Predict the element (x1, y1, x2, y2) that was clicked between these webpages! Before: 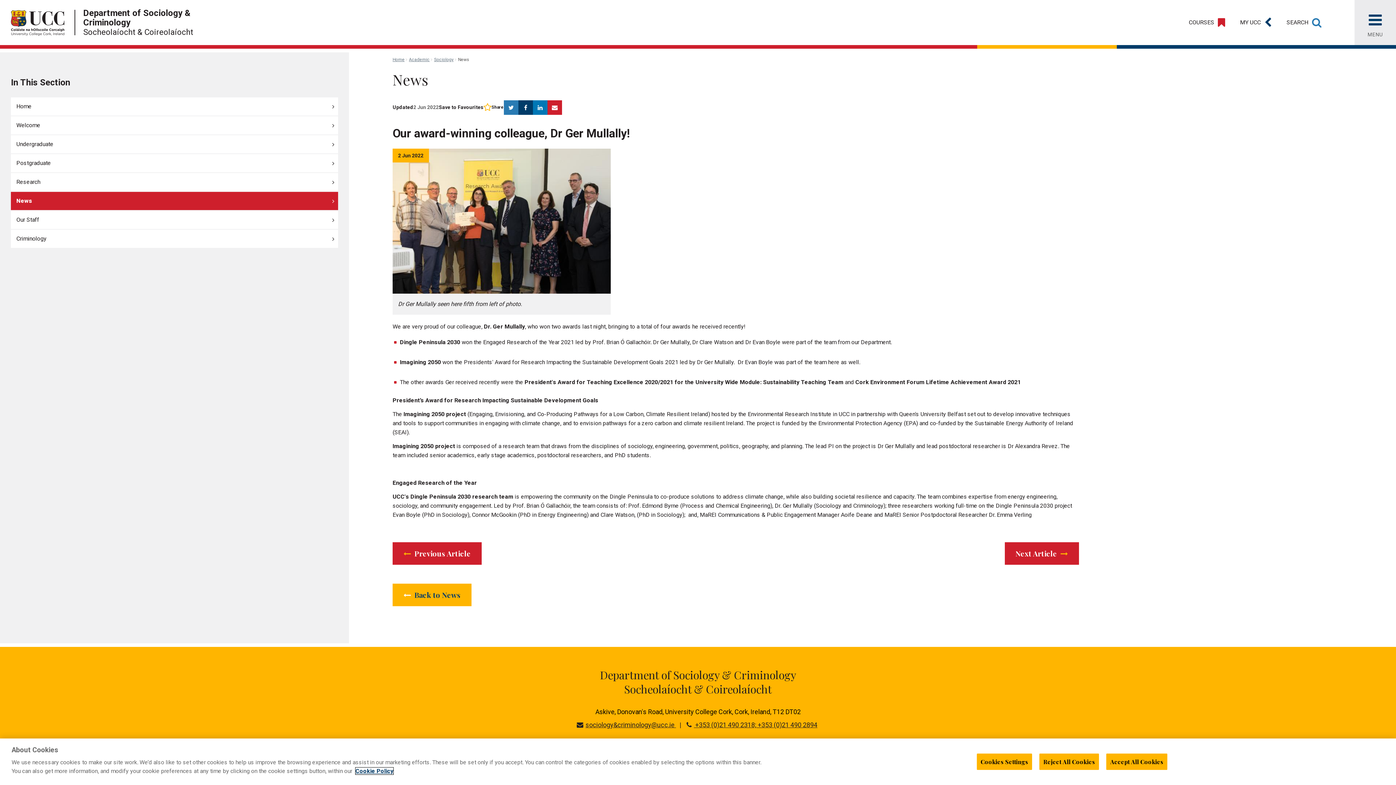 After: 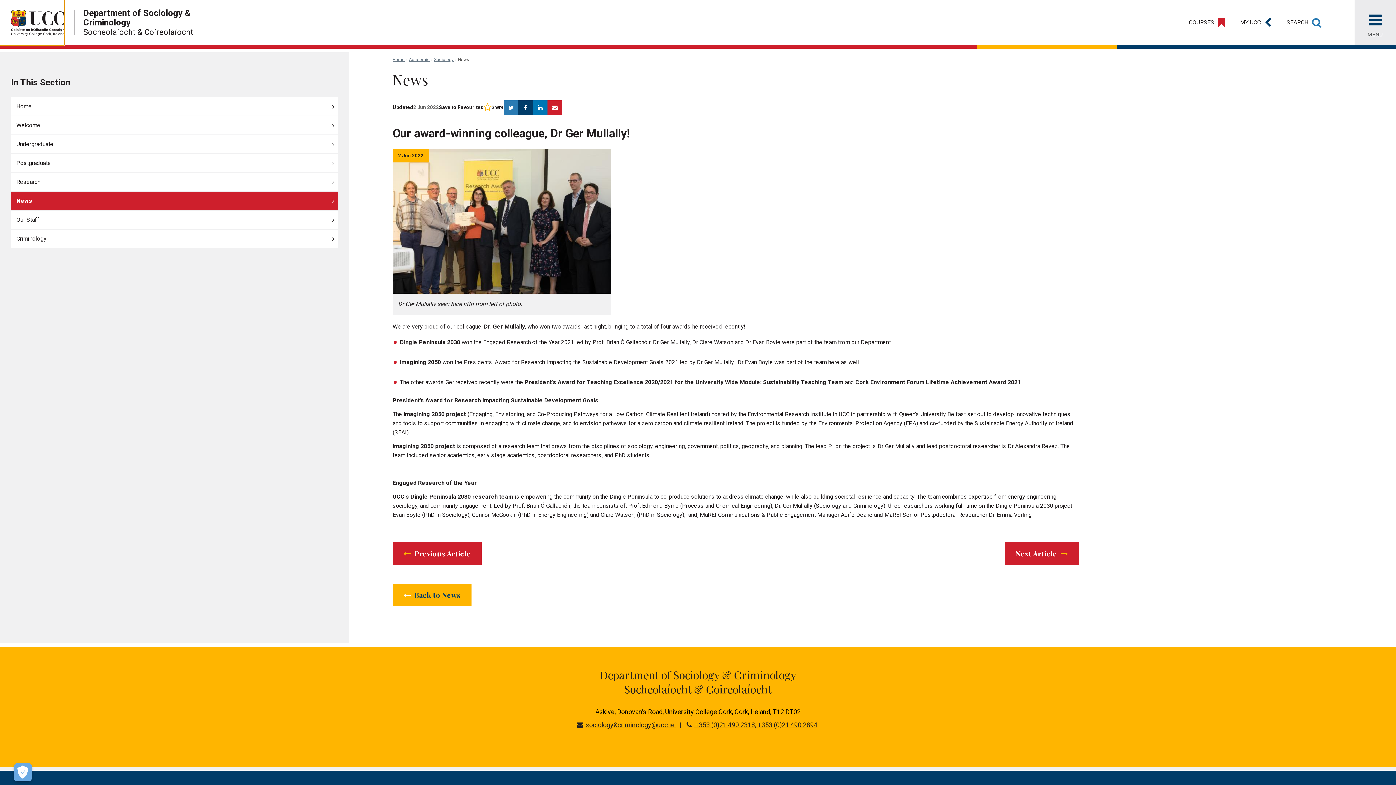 Action: bbox: (1039, 754, 1099, 770) label: Reject All Cookies